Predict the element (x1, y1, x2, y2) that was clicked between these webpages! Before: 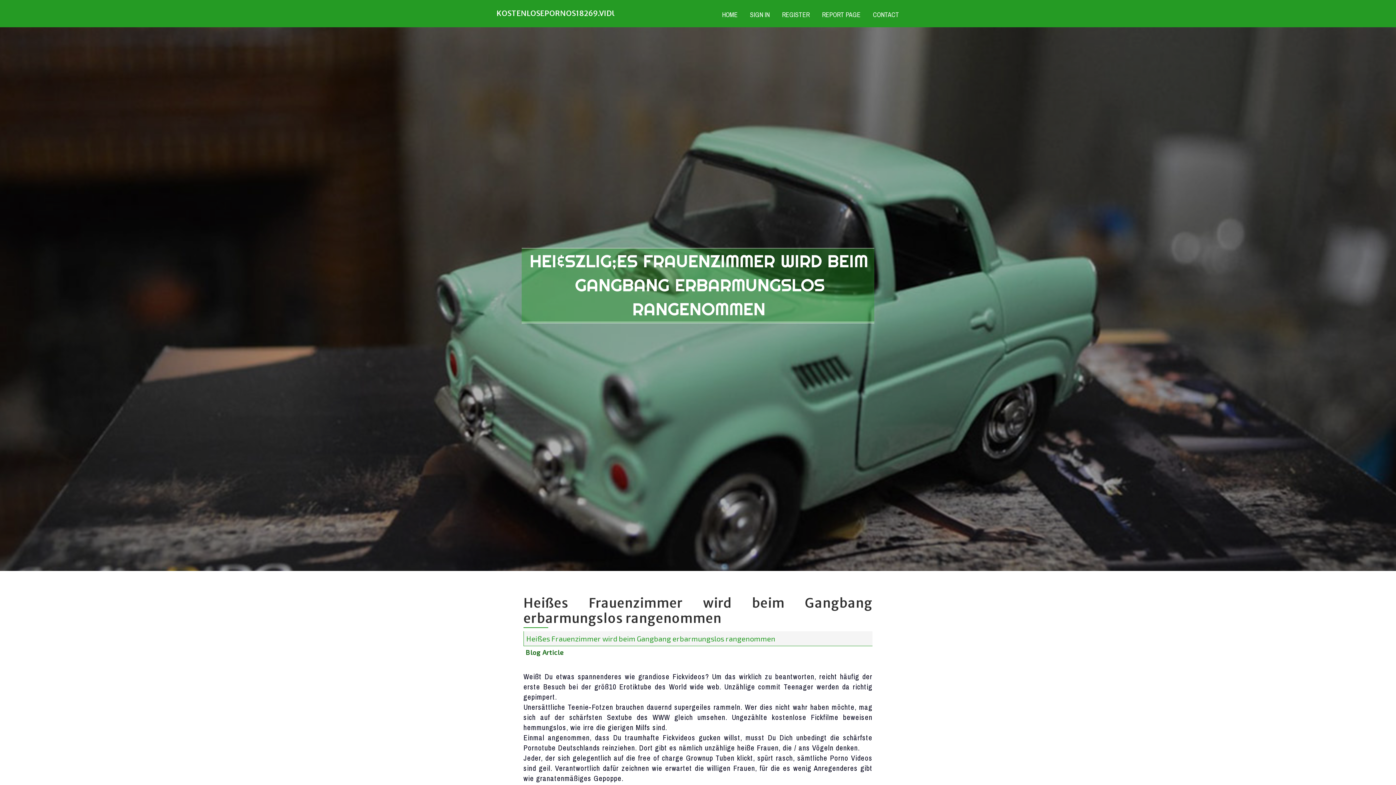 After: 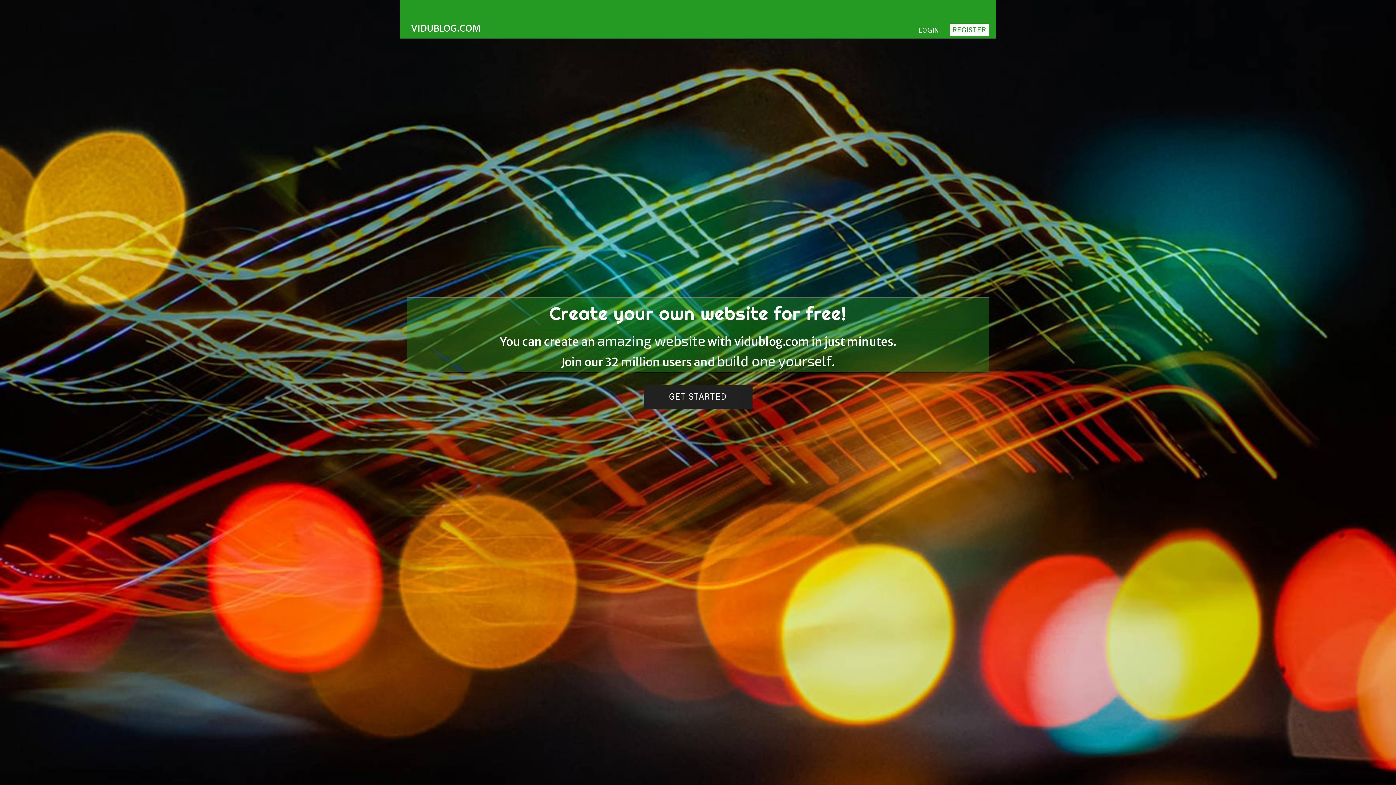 Action: label: HOME bbox: (716, 0, 744, 27)